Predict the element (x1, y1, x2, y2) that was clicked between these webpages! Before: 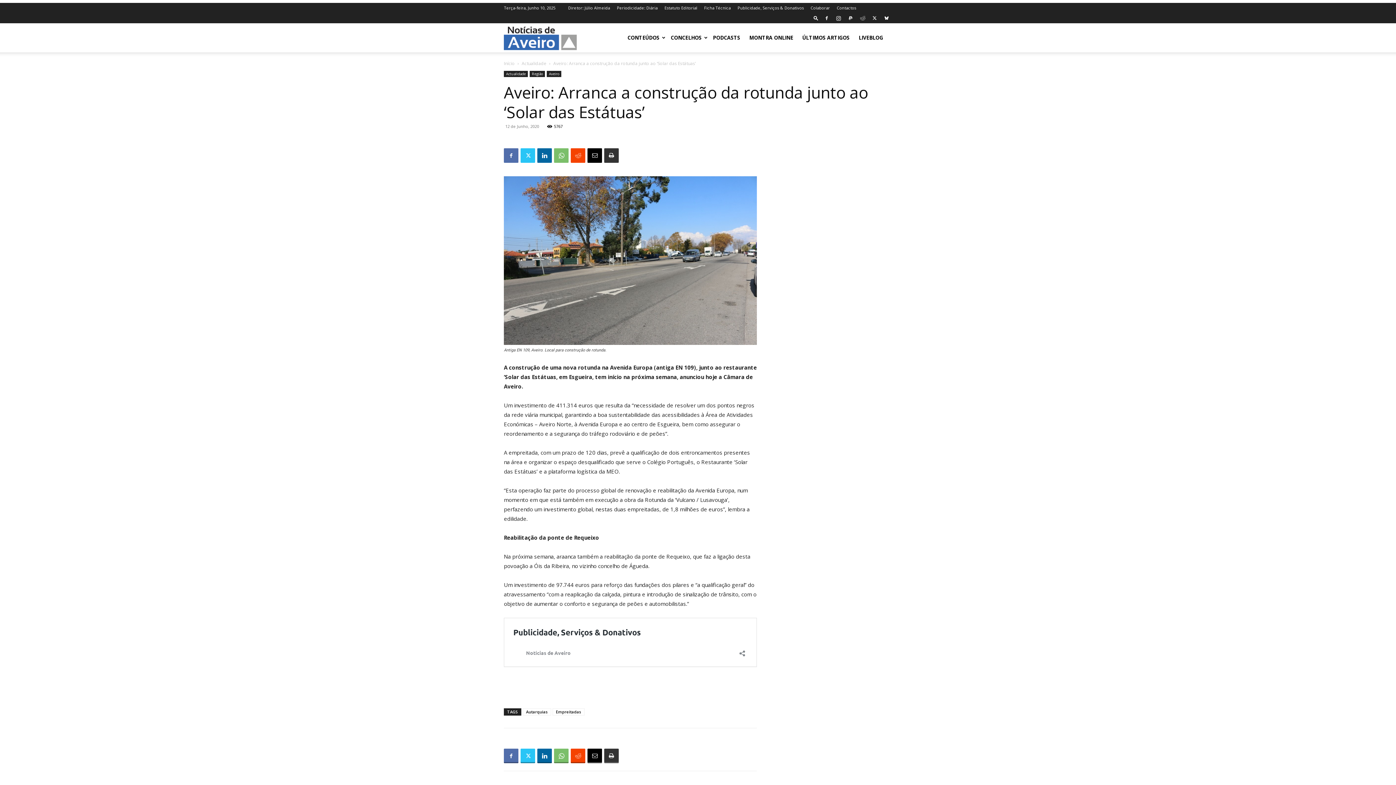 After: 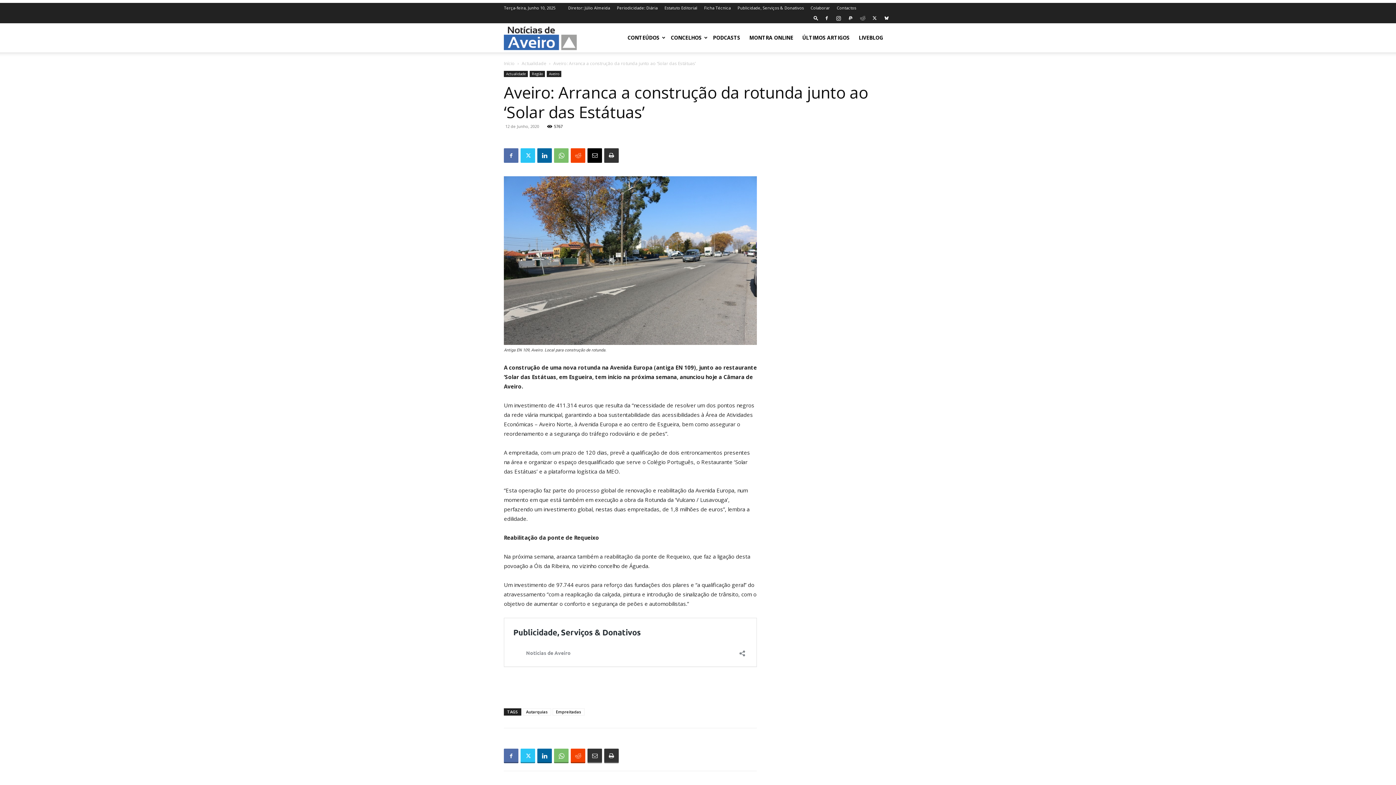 Action: bbox: (587, 749, 602, 763)